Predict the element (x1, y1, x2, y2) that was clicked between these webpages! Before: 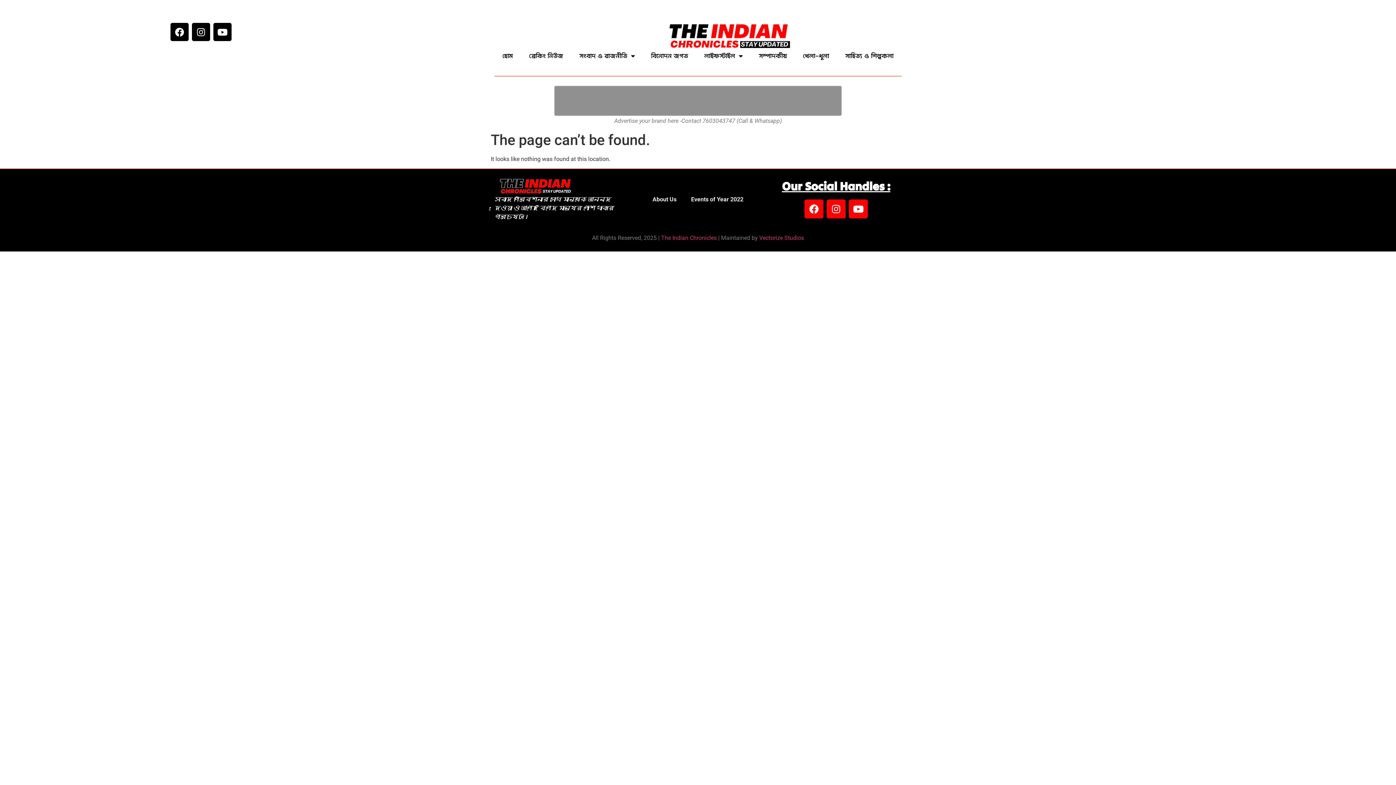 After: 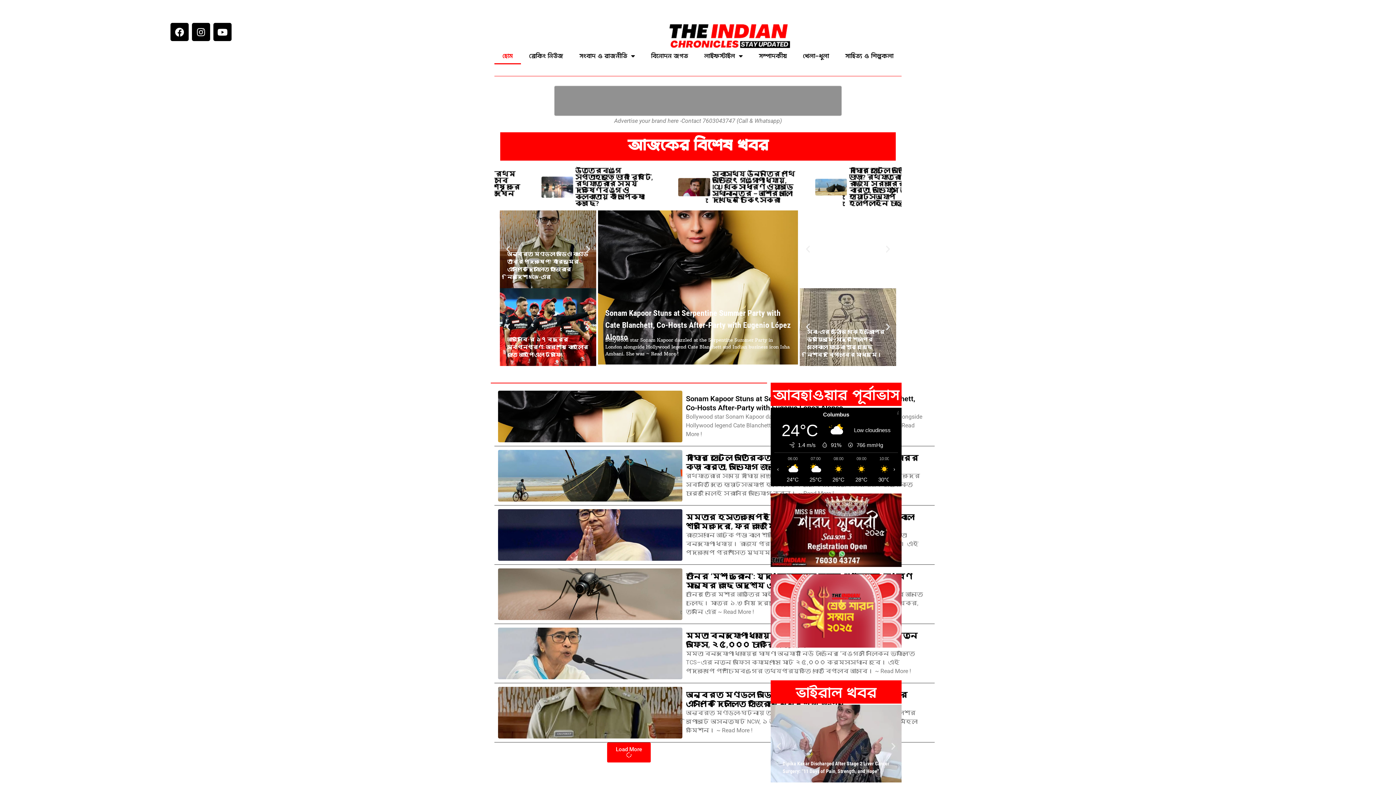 Action: bbox: (661, 234, 718, 241) label: The Indian Chronicles 